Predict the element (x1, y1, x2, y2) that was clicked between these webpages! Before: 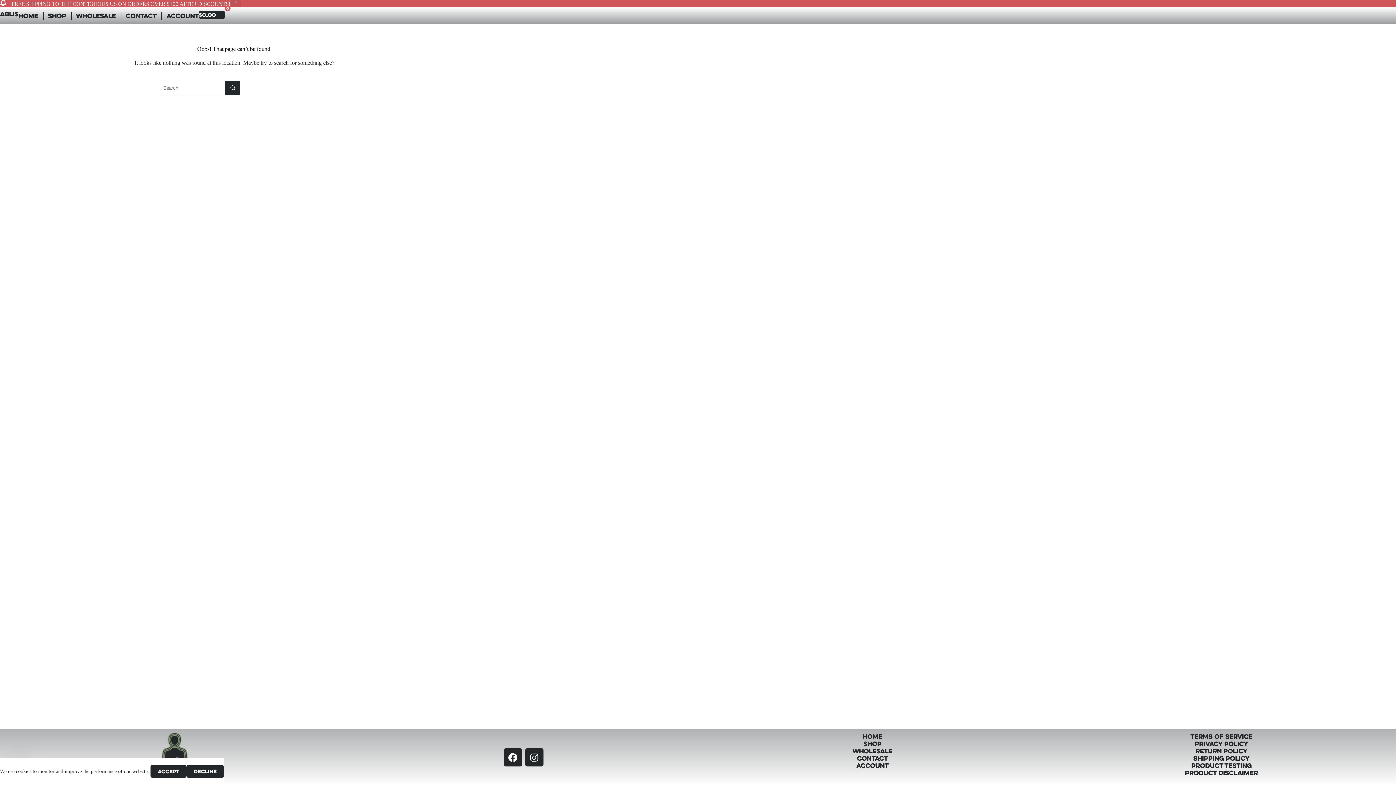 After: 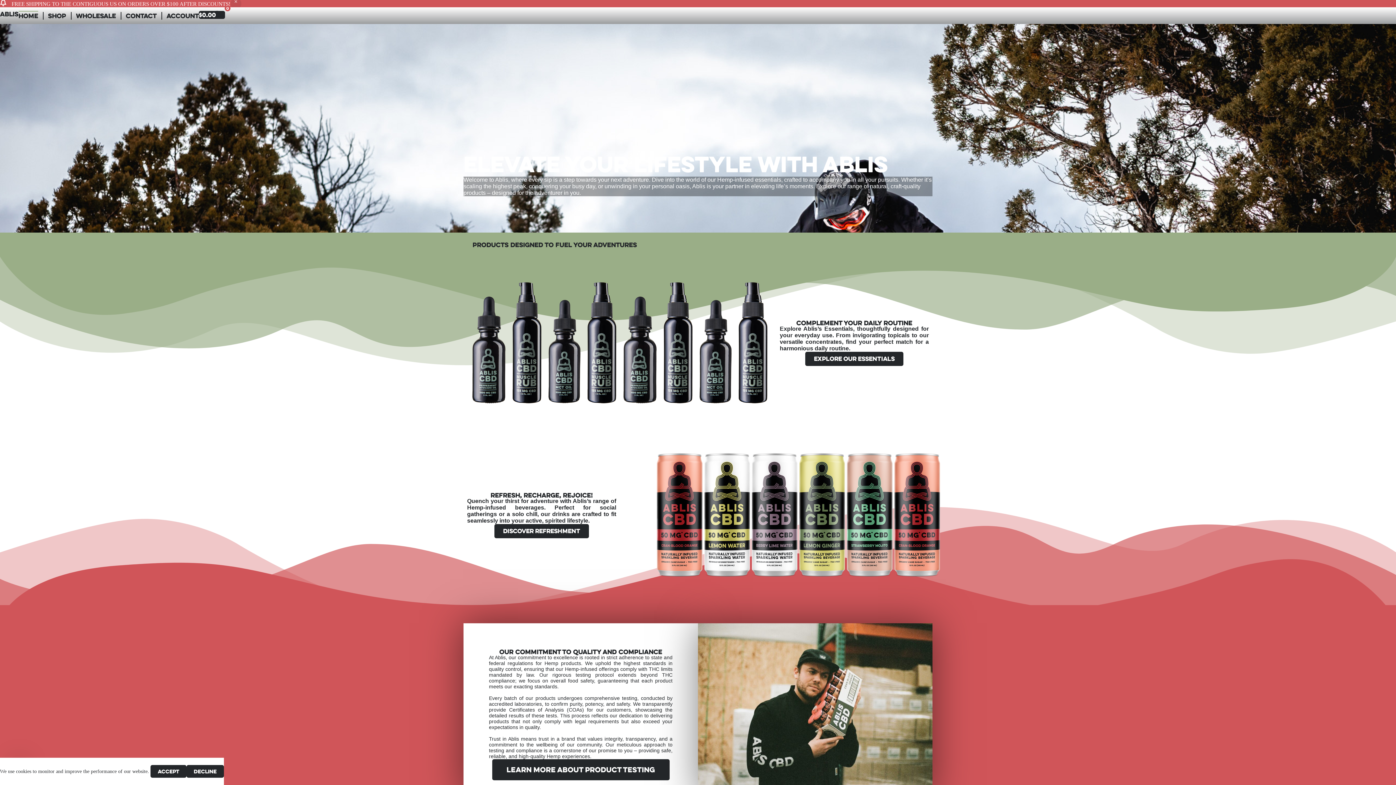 Action: bbox: (18, 10, 38, 20) label: Home